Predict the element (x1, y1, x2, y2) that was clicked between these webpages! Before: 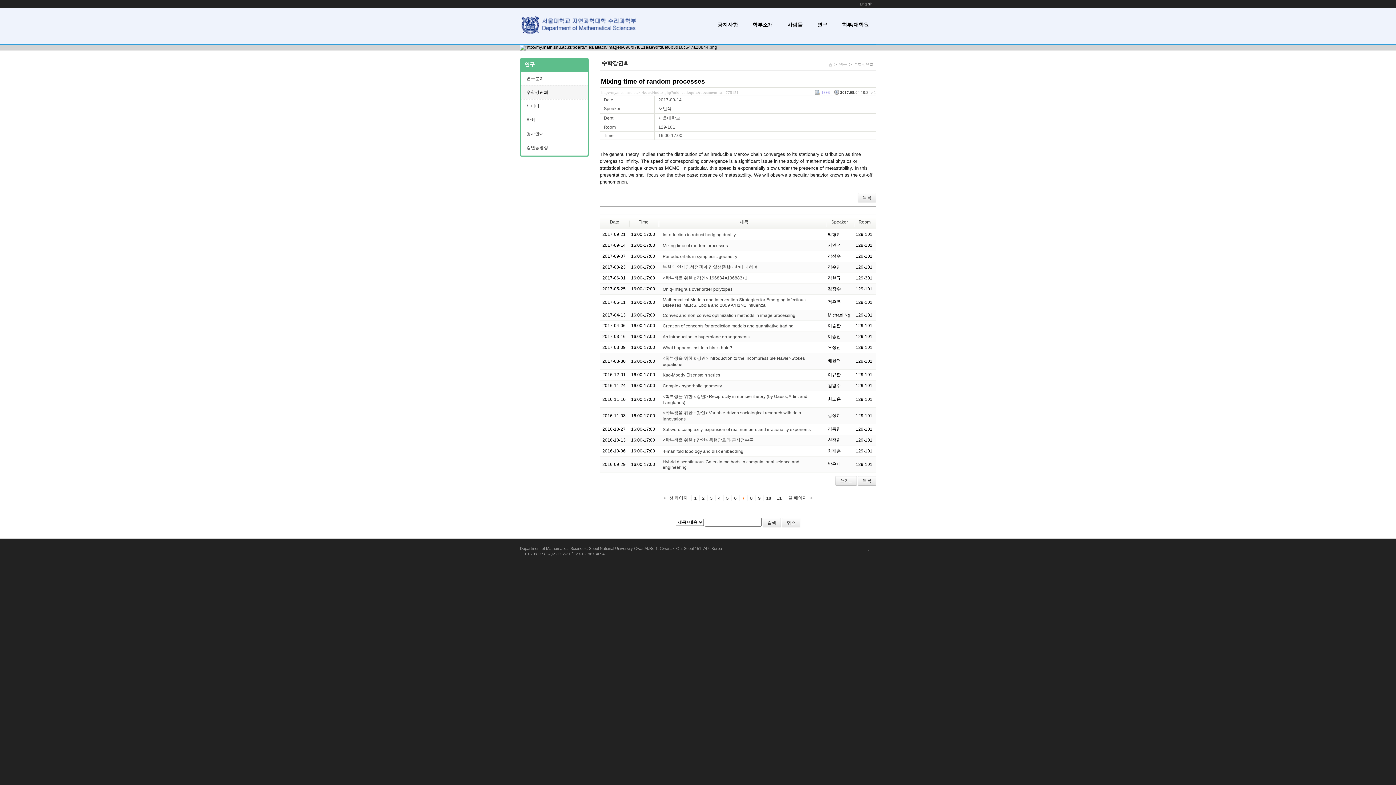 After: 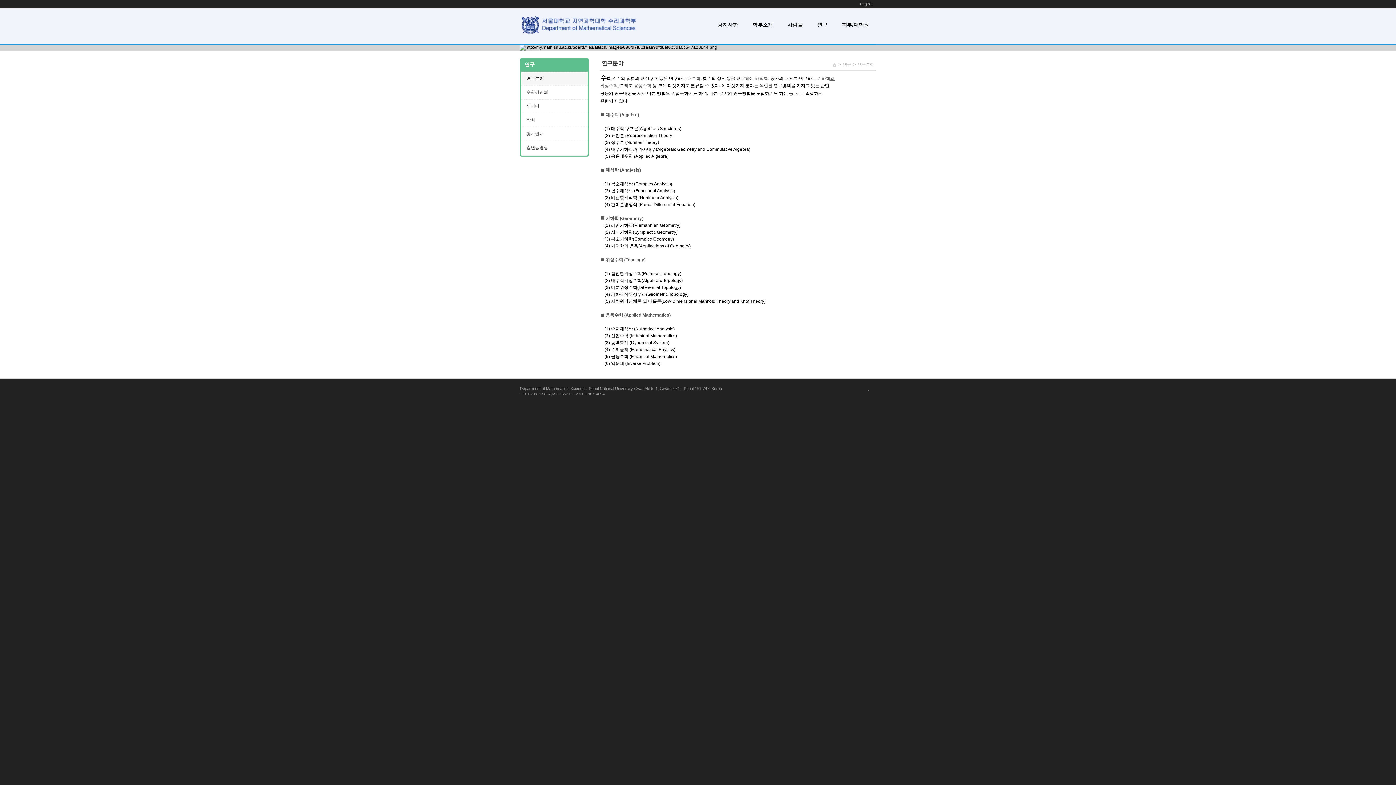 Action: bbox: (521, 57, 588, 71) label: 연구